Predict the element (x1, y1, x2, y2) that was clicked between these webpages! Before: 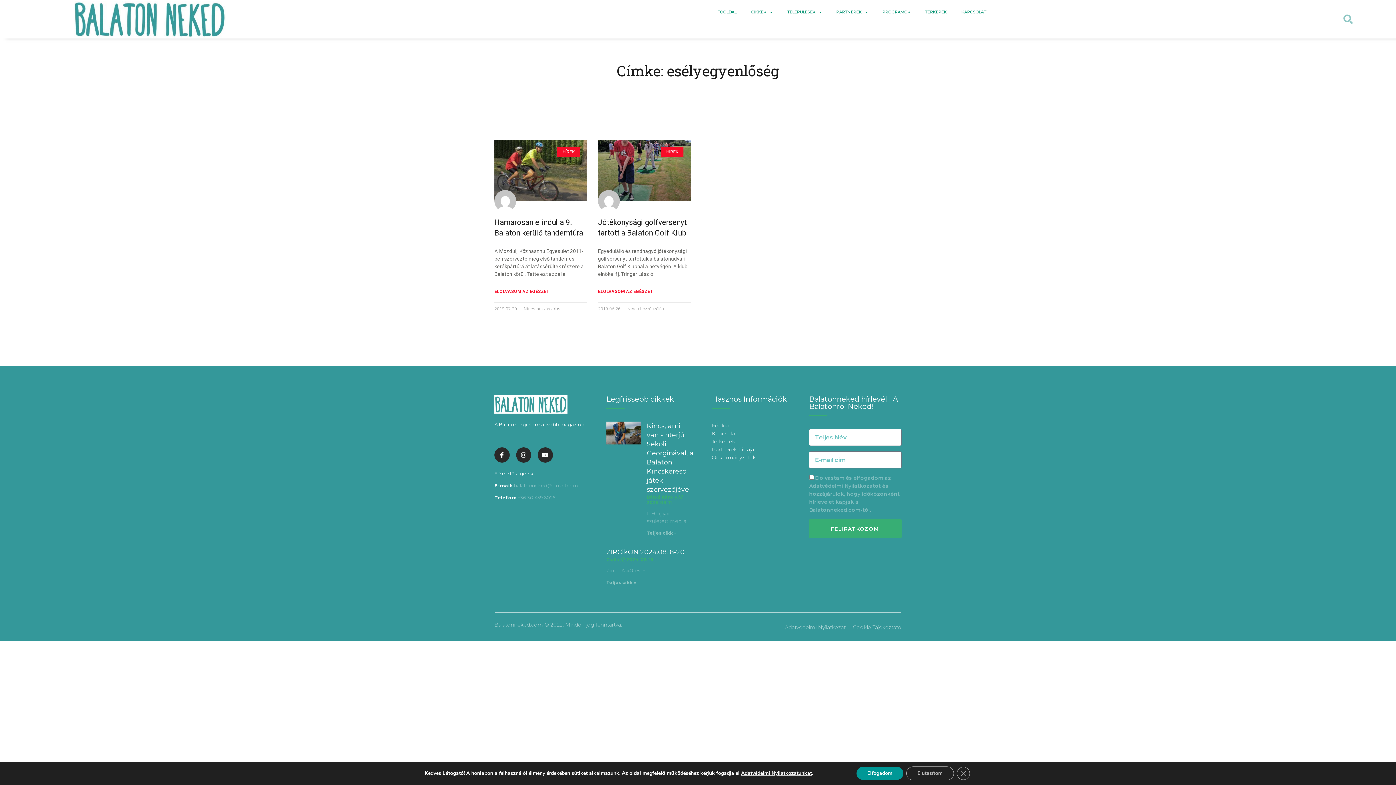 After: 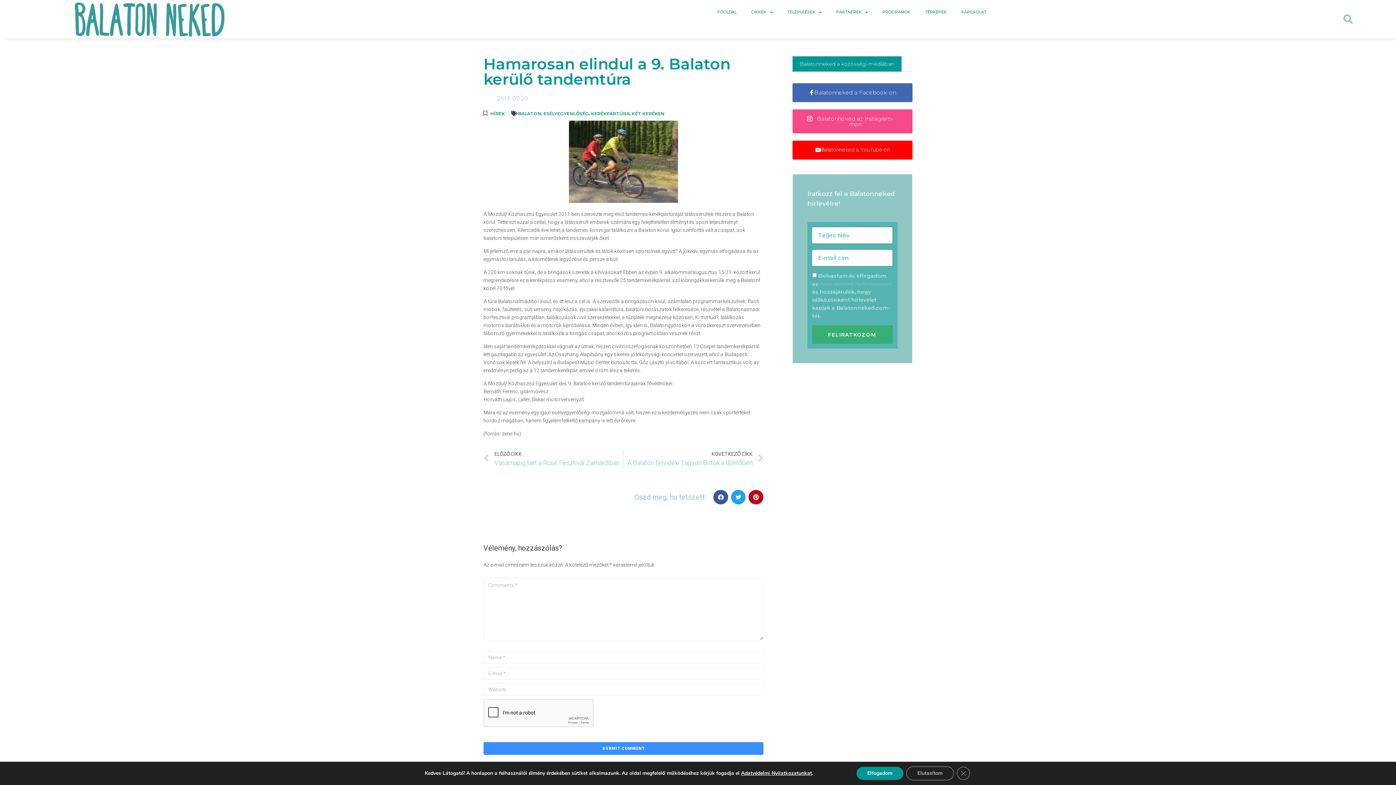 Action: bbox: (494, 288, 549, 295) label: Read more about Hamarosan elindul a 9. Balaton kerülő tandemtúra